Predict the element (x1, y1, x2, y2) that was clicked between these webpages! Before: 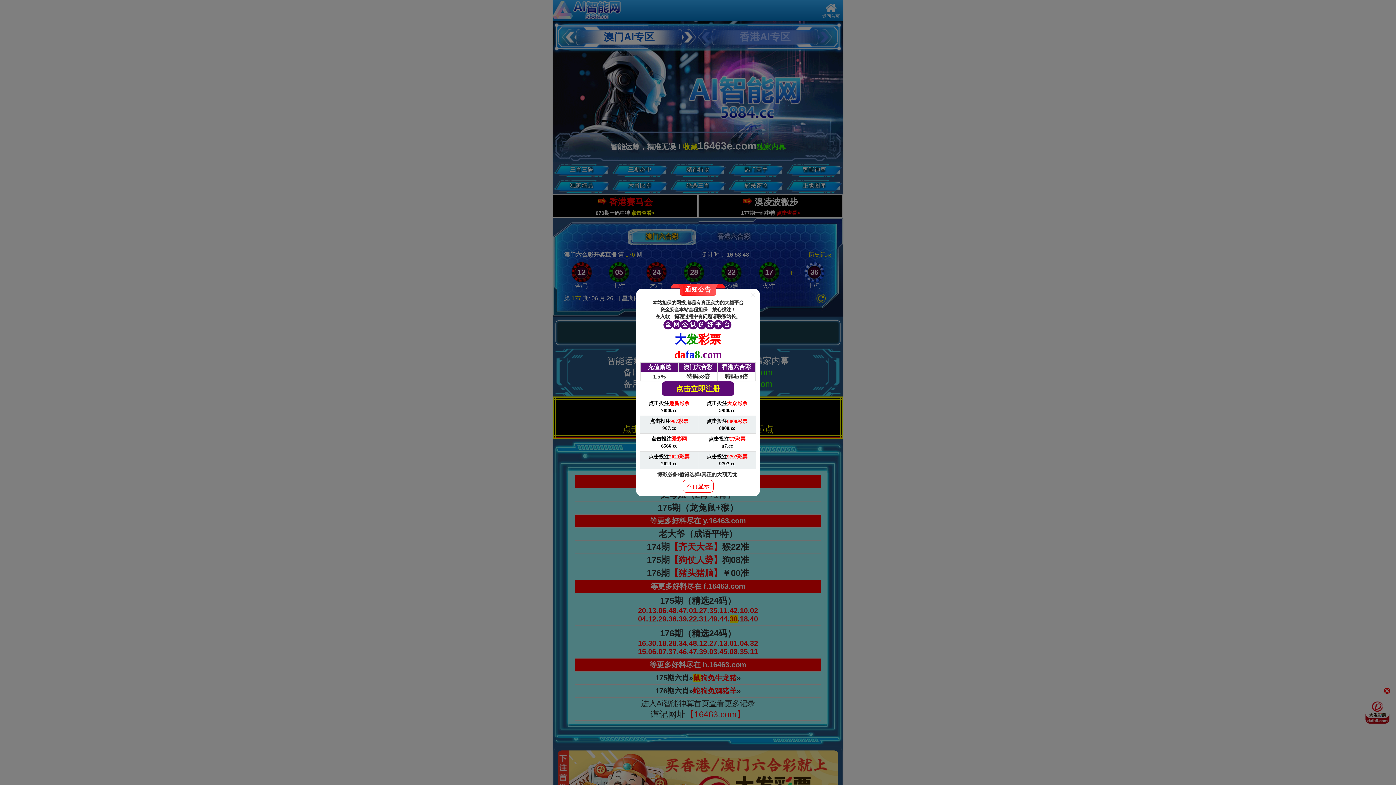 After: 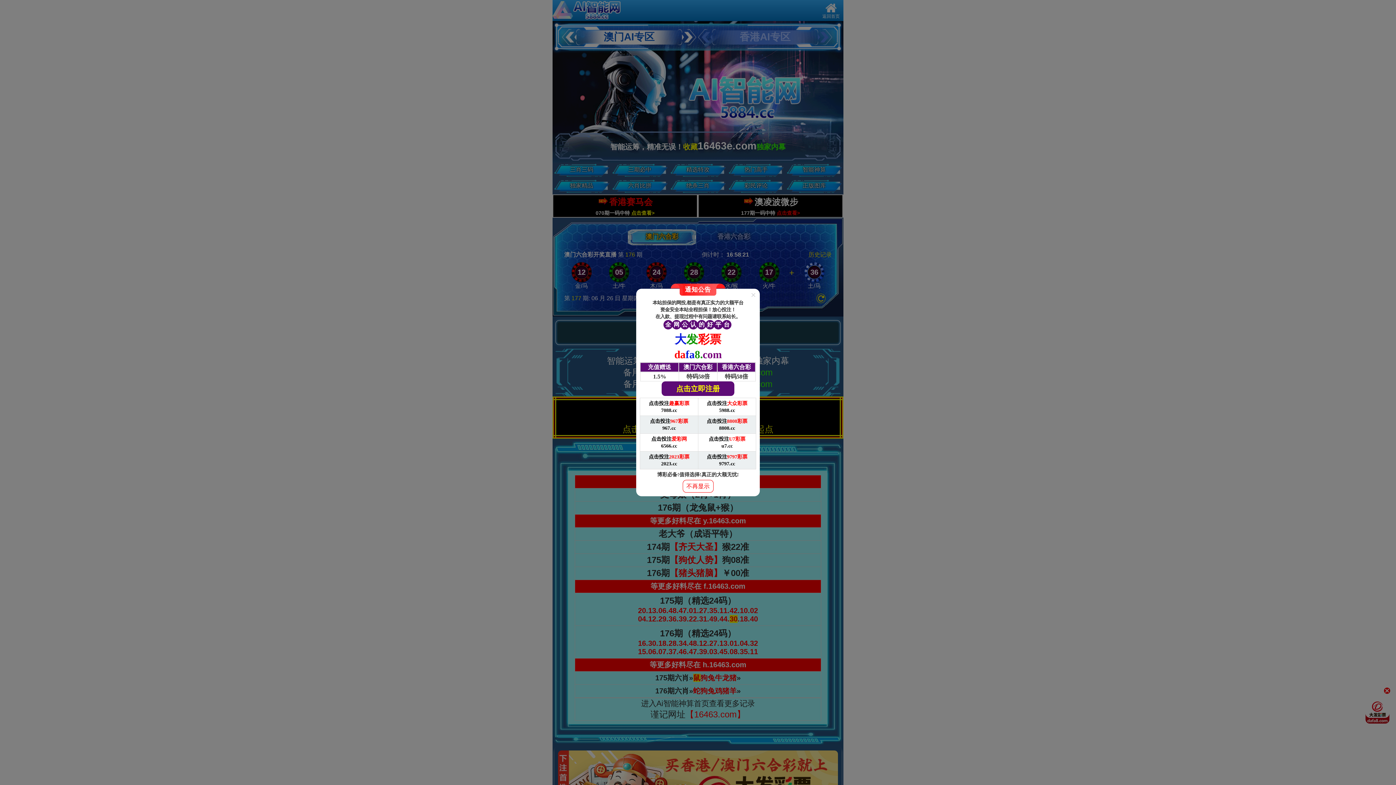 Action: label:  

本站担保的网投,都是有真正实力的大额平台

资金安全本站全程担保！放心投注！

在入款、提现过程中有问题请联系站长。

全
网
公
认
的
好
平
台

大发彩票

dafa8.com

充值赠送	澳门六合彩	香港六合彩
1.5%	特码58倍	特码58倍

点击立即注册 bbox: (636, 292, 760, 396)